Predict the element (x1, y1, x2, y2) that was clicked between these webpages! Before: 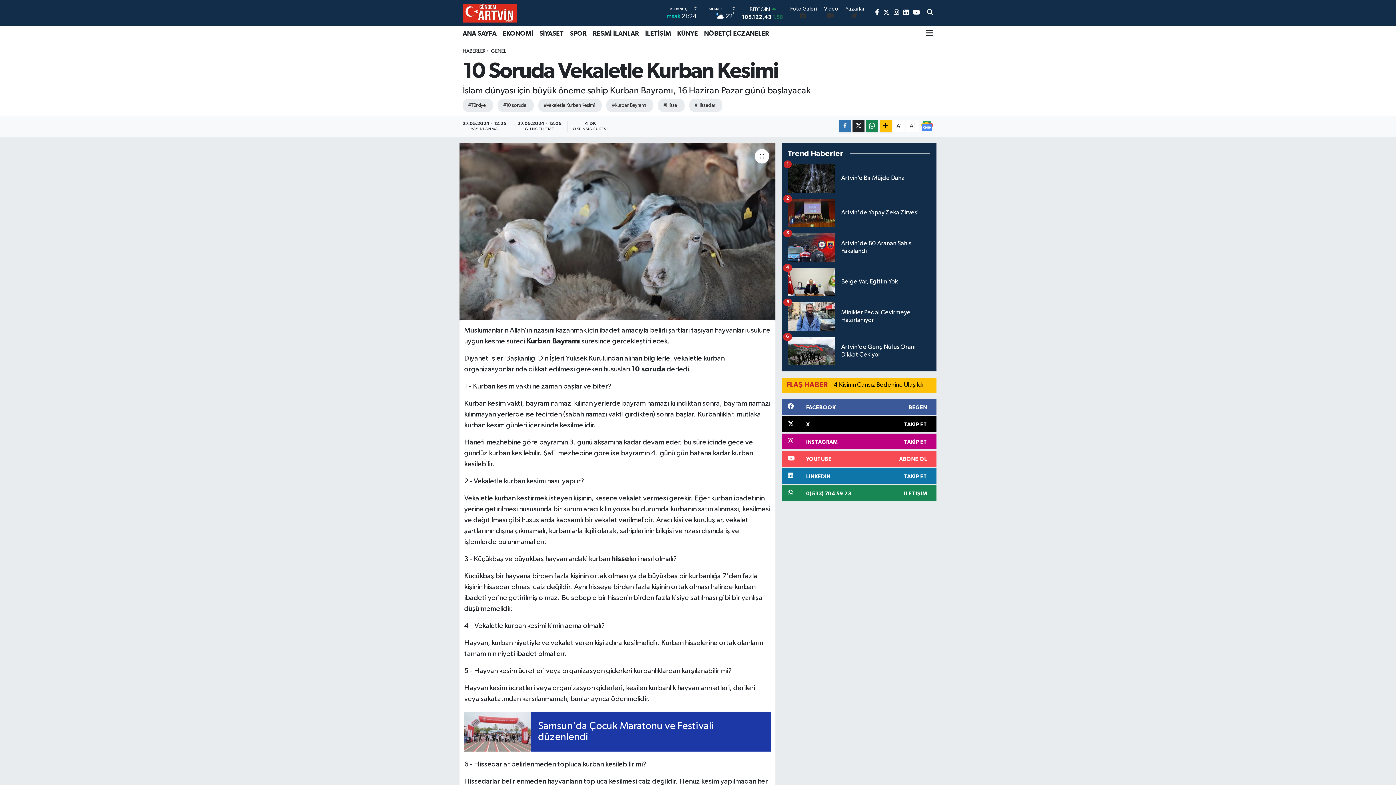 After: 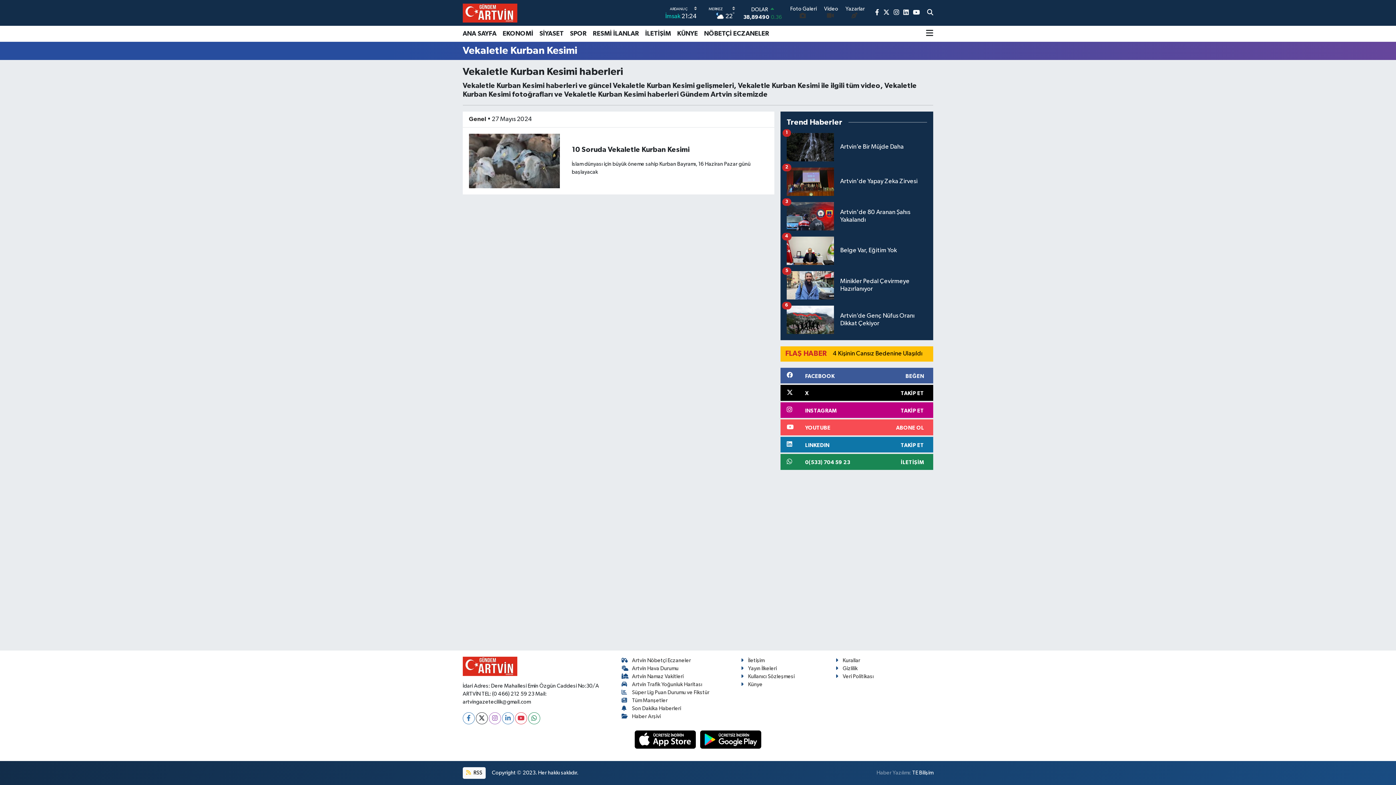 Action: label: #Vekaletle Kurban Kesimi bbox: (538, 99, 601, 112)